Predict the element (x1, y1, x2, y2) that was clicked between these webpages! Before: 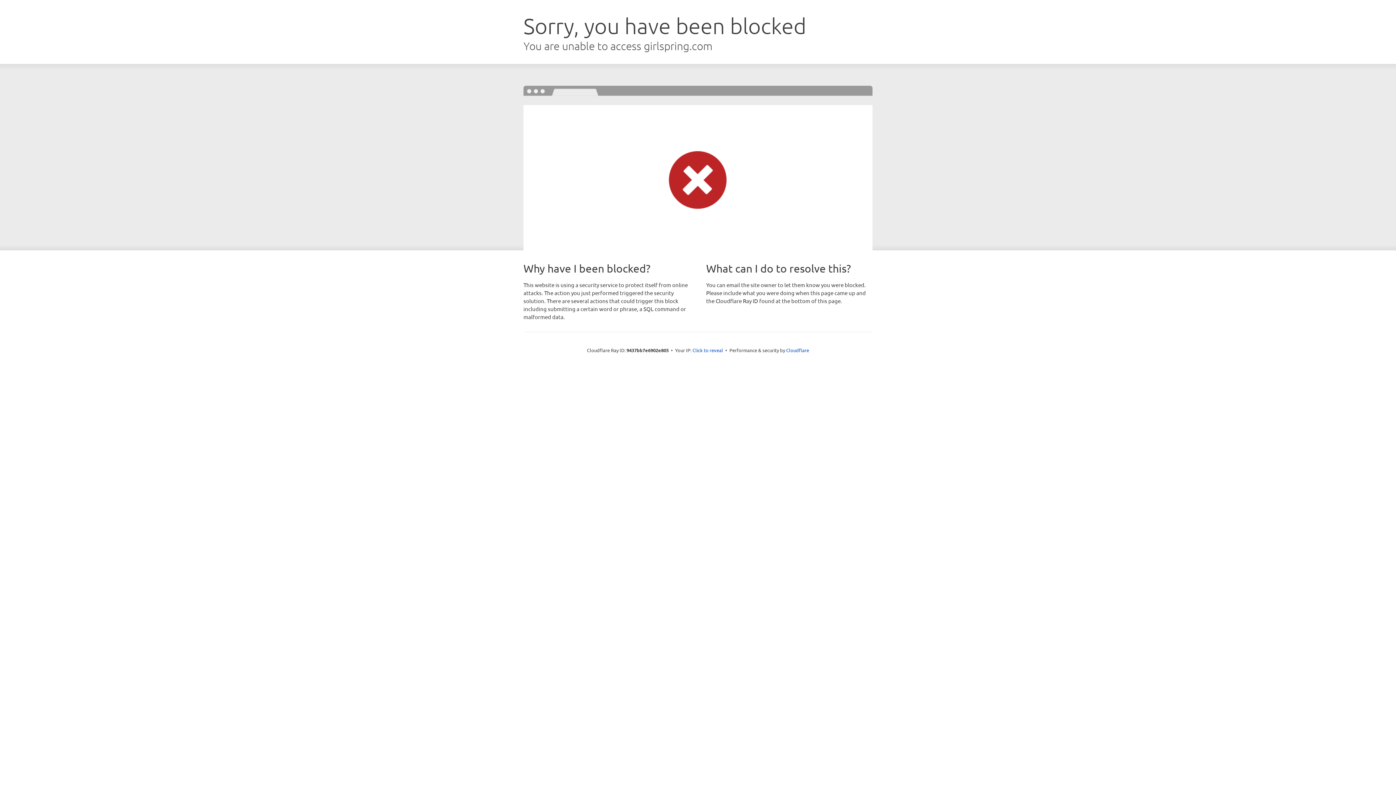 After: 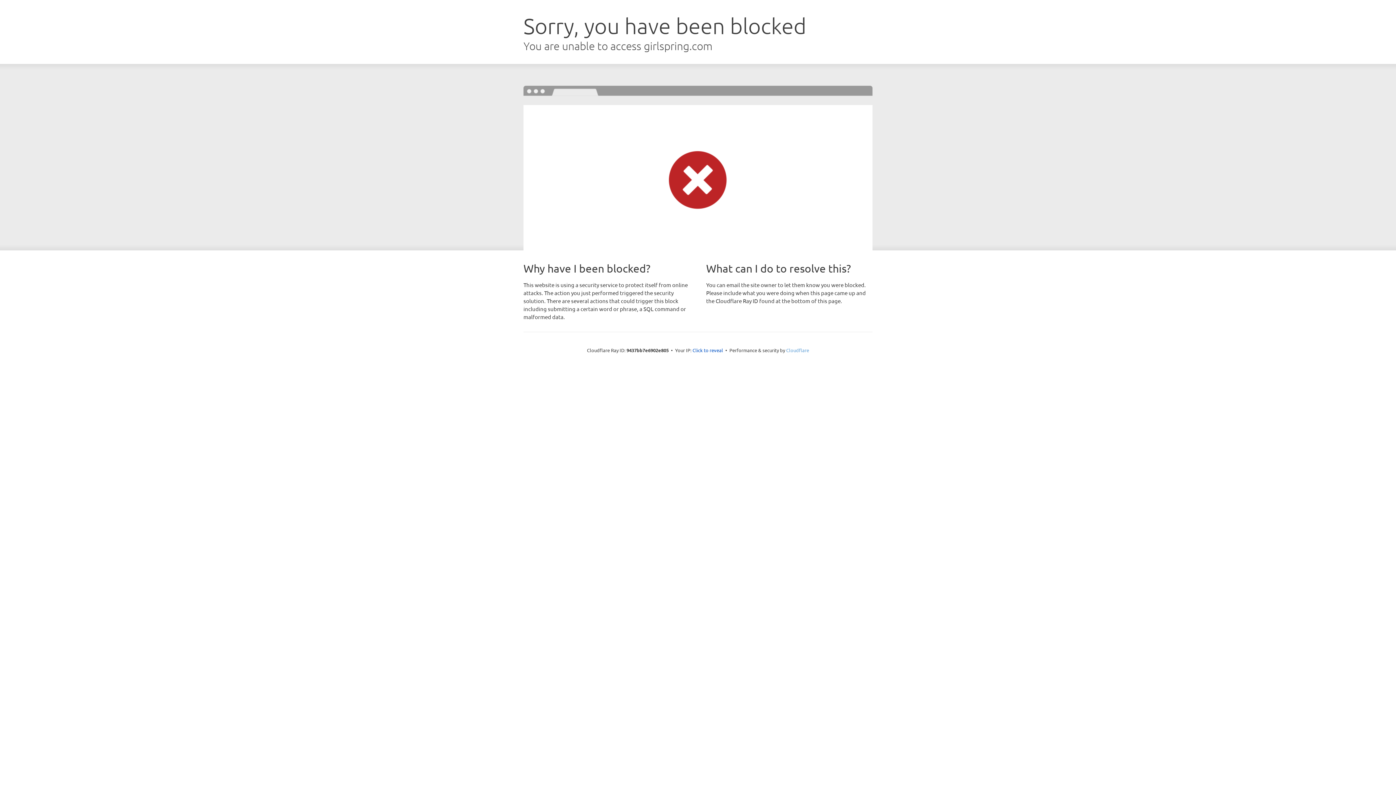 Action: bbox: (786, 347, 809, 353) label: Cloudflare